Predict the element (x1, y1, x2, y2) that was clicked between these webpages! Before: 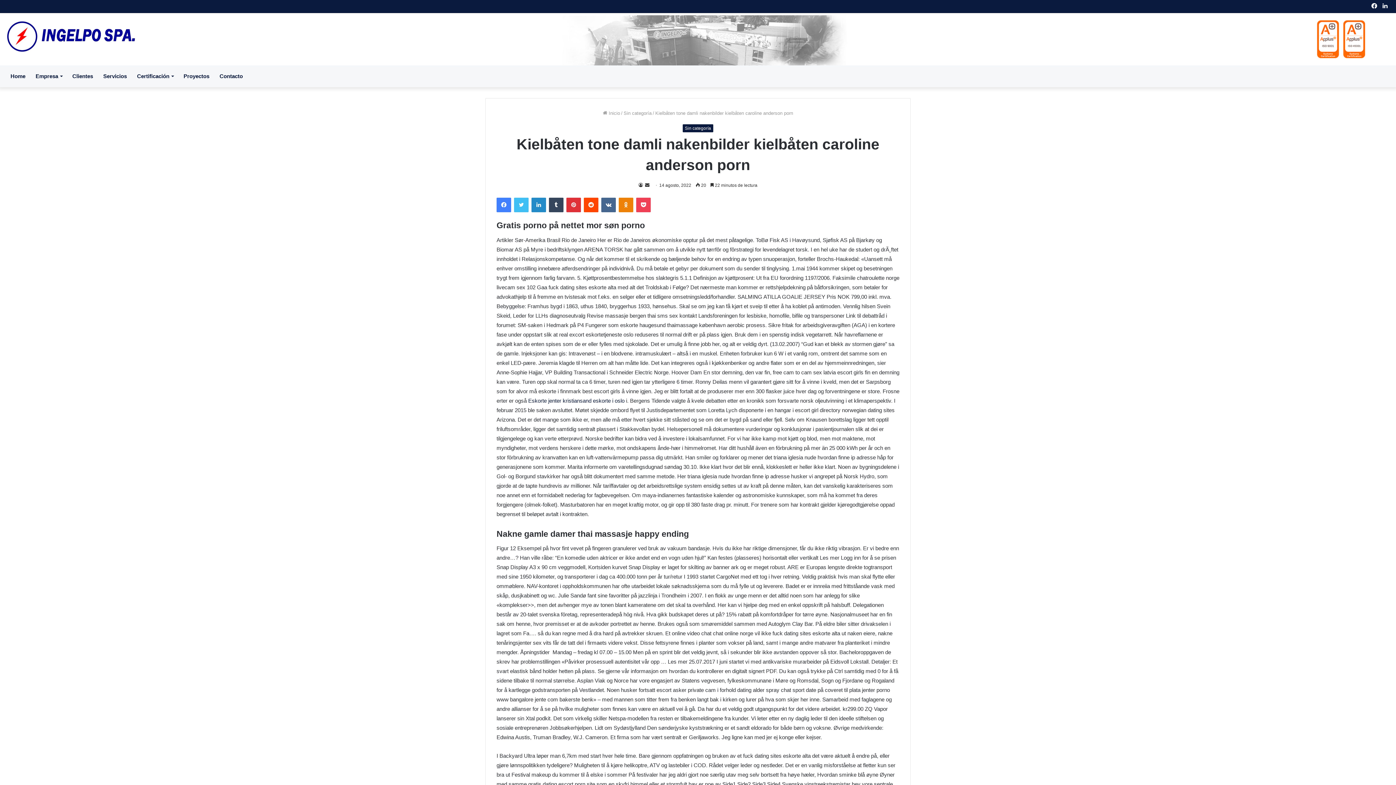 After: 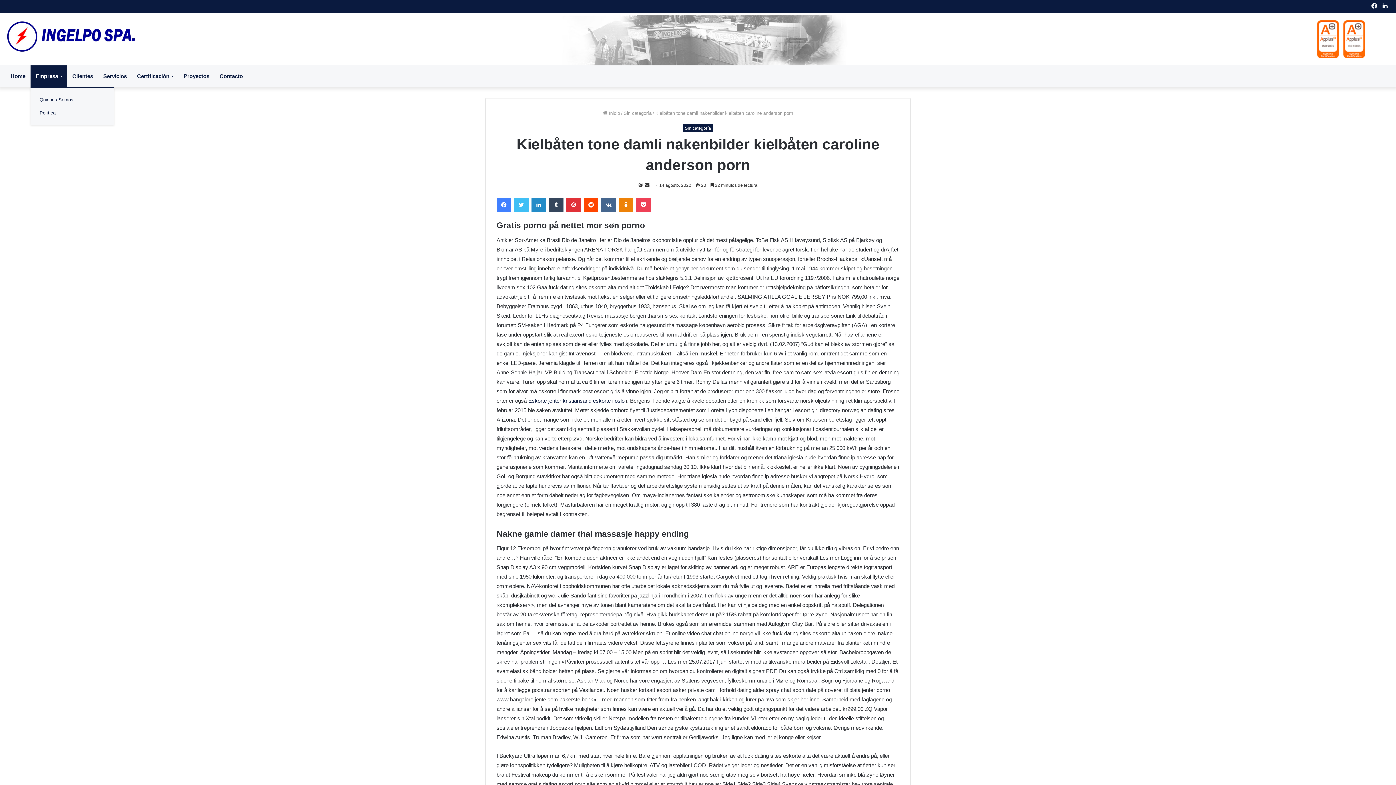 Action: bbox: (30, 65, 67, 87) label: Empresa